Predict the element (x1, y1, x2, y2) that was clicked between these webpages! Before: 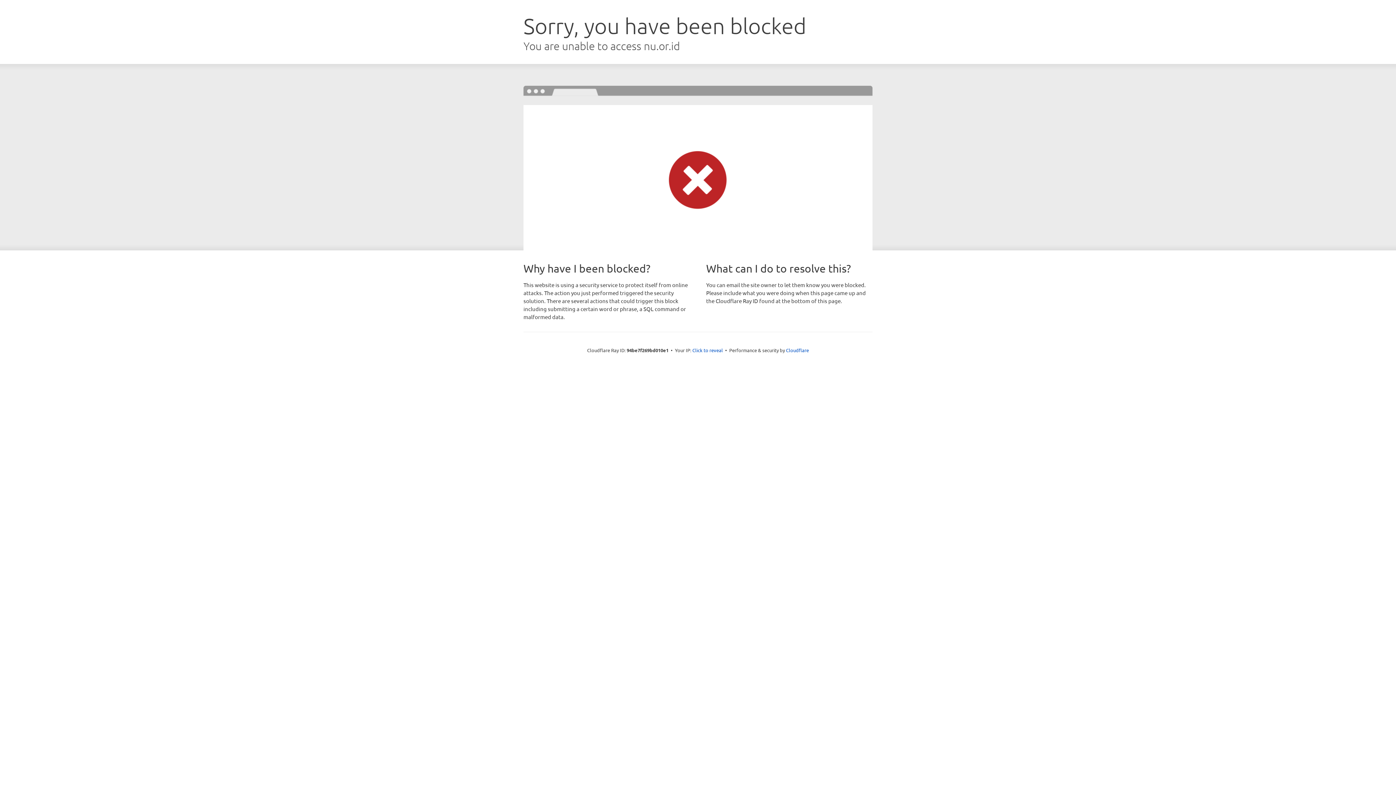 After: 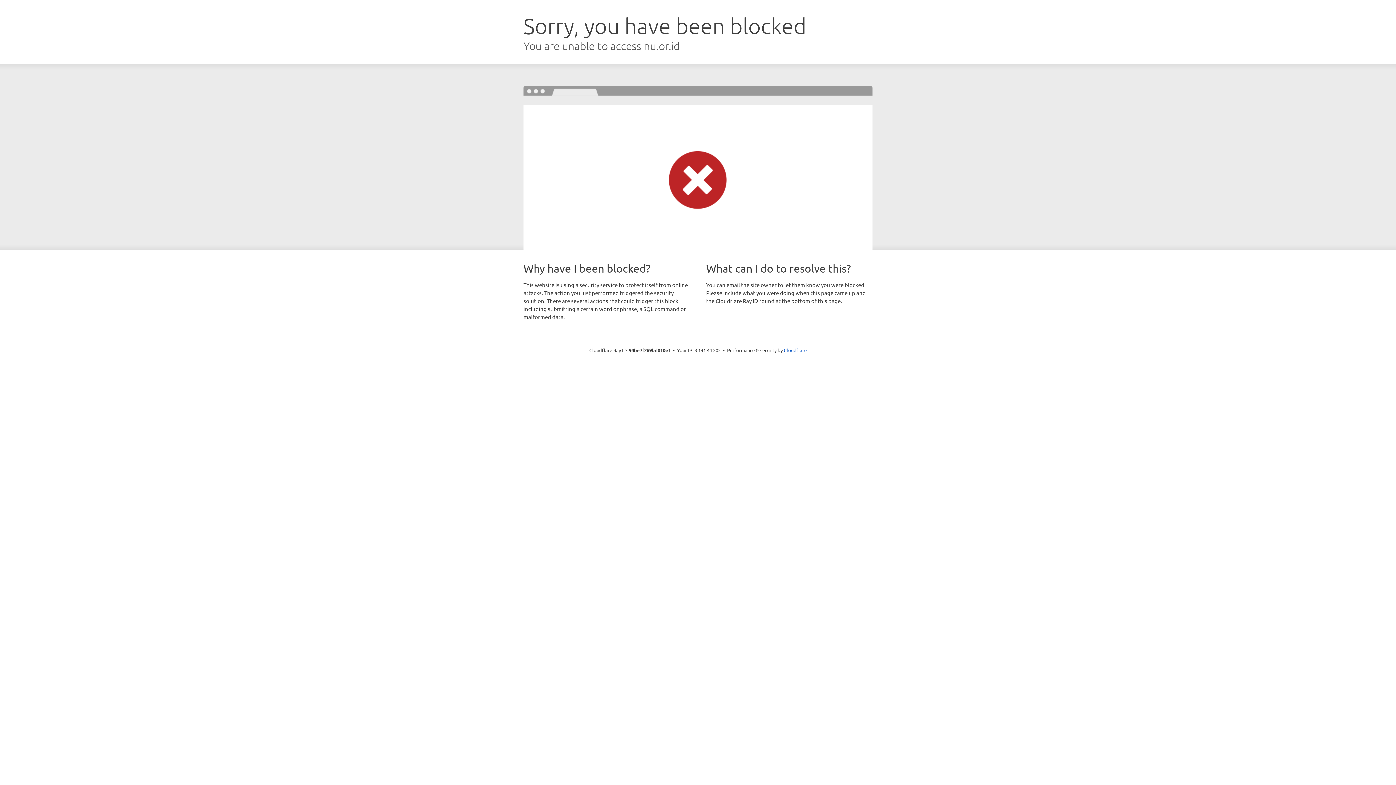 Action: label: Click to reveal bbox: (692, 346, 723, 353)